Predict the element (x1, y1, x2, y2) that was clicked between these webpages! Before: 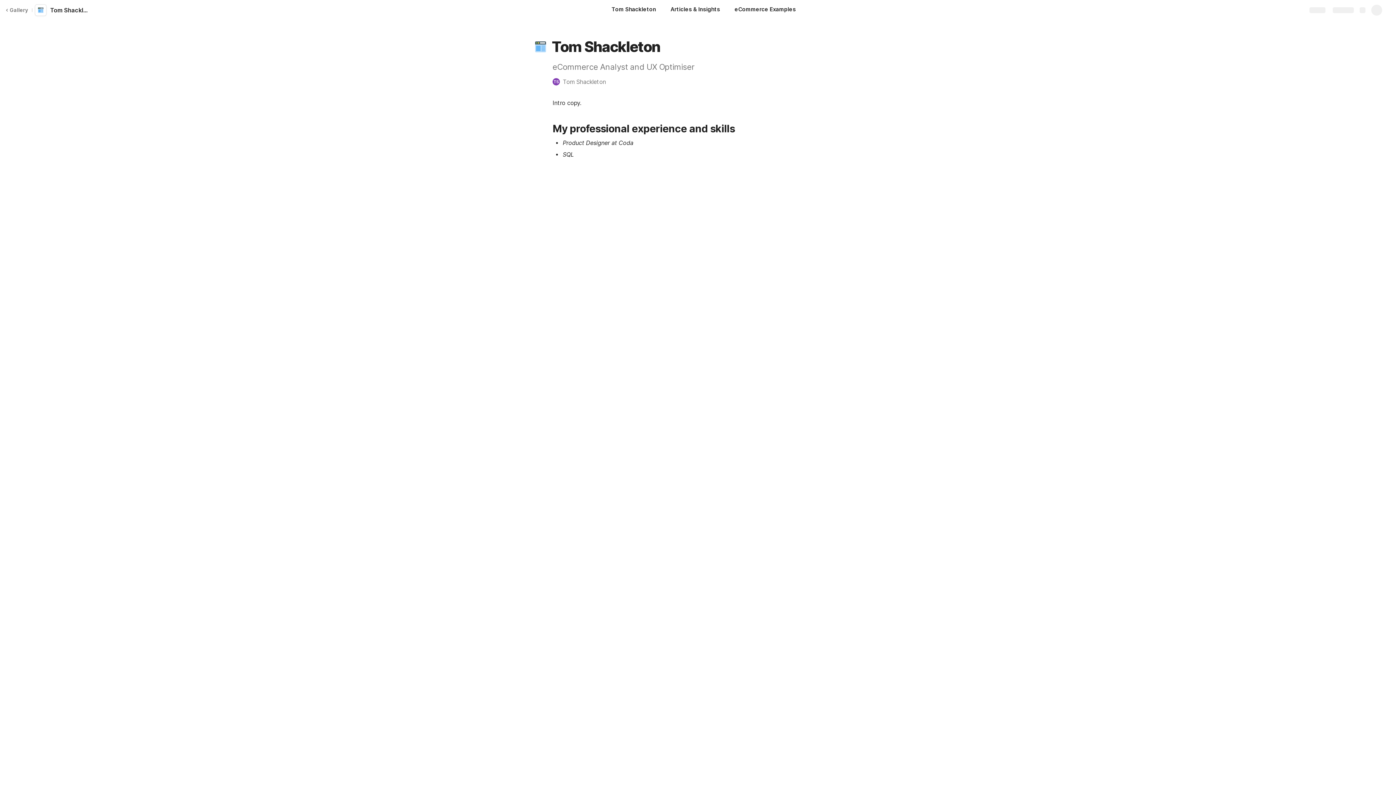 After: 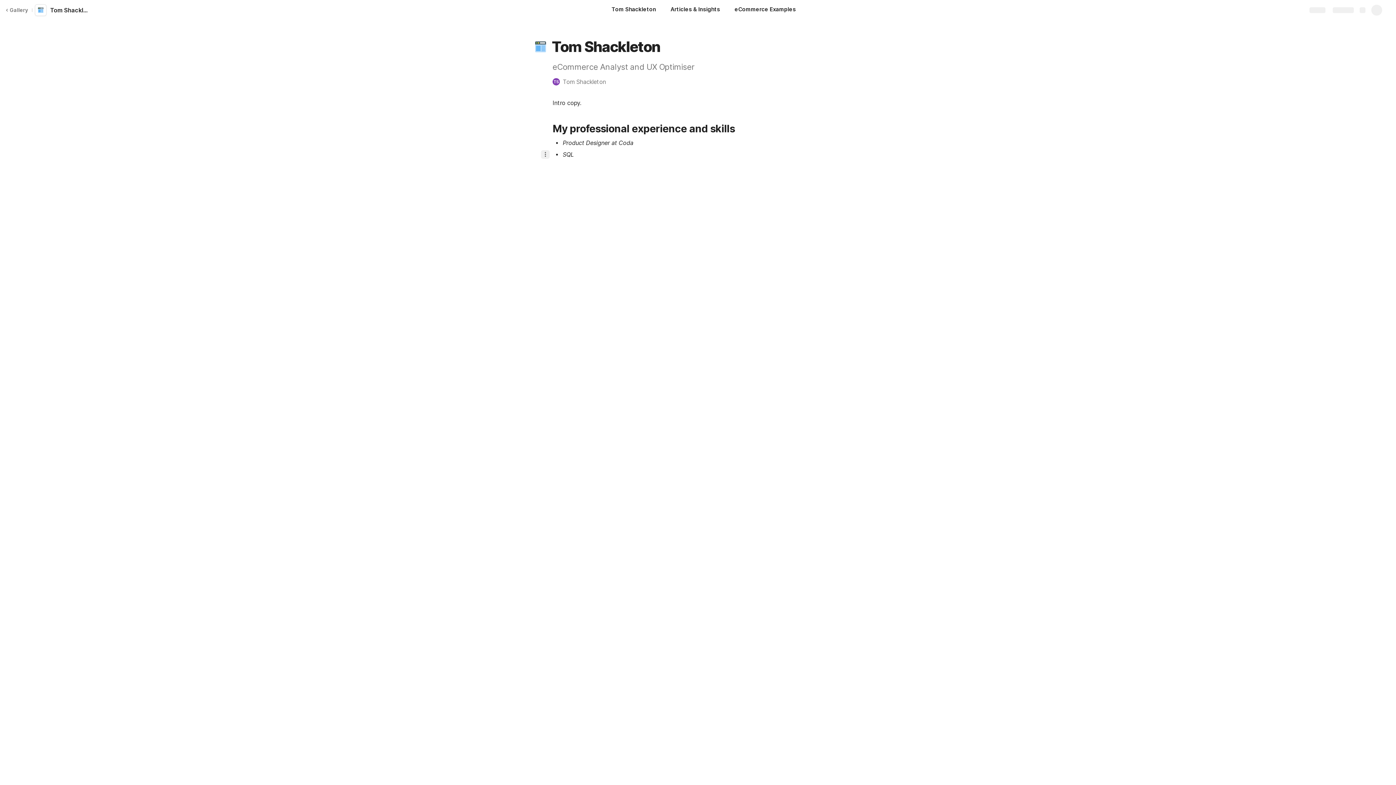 Action: bbox: (541, 150, 549, 158)